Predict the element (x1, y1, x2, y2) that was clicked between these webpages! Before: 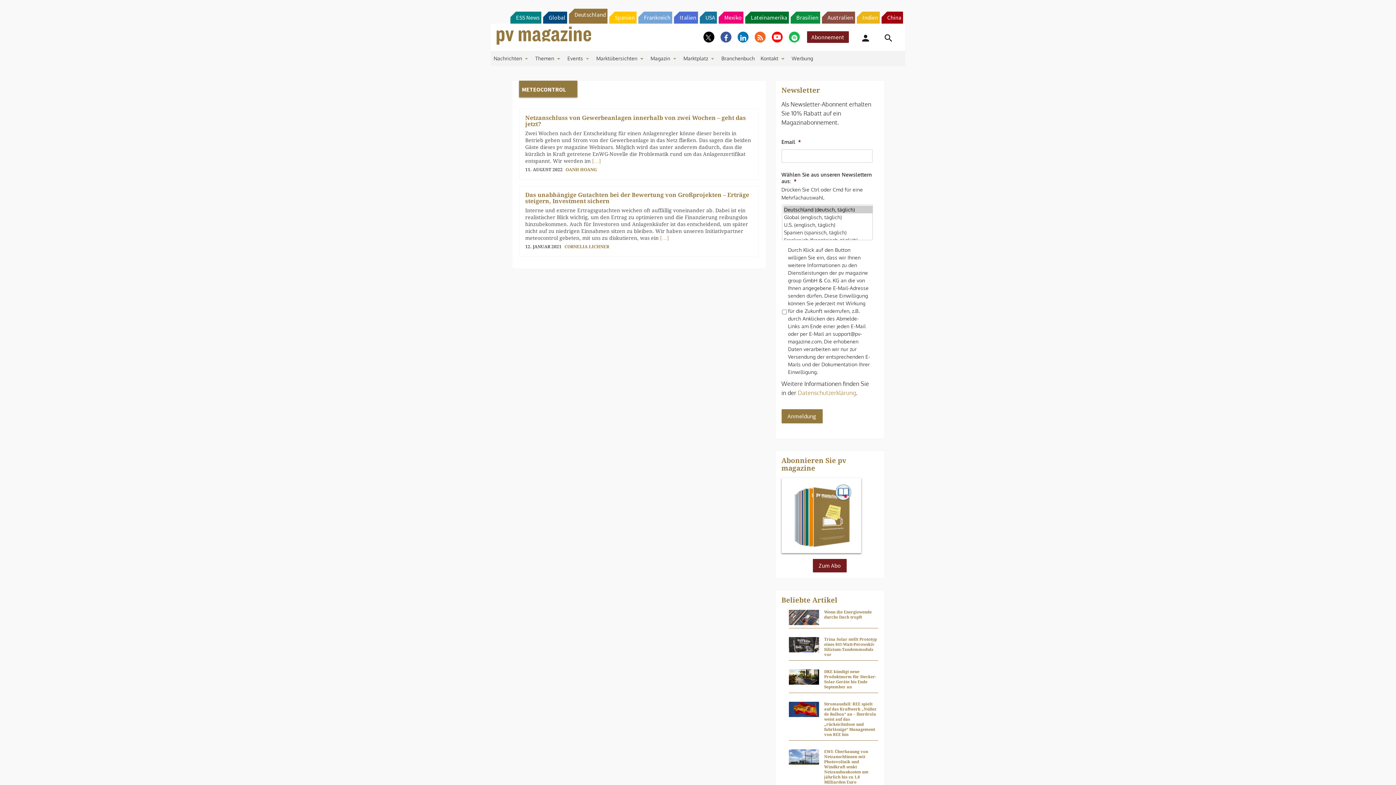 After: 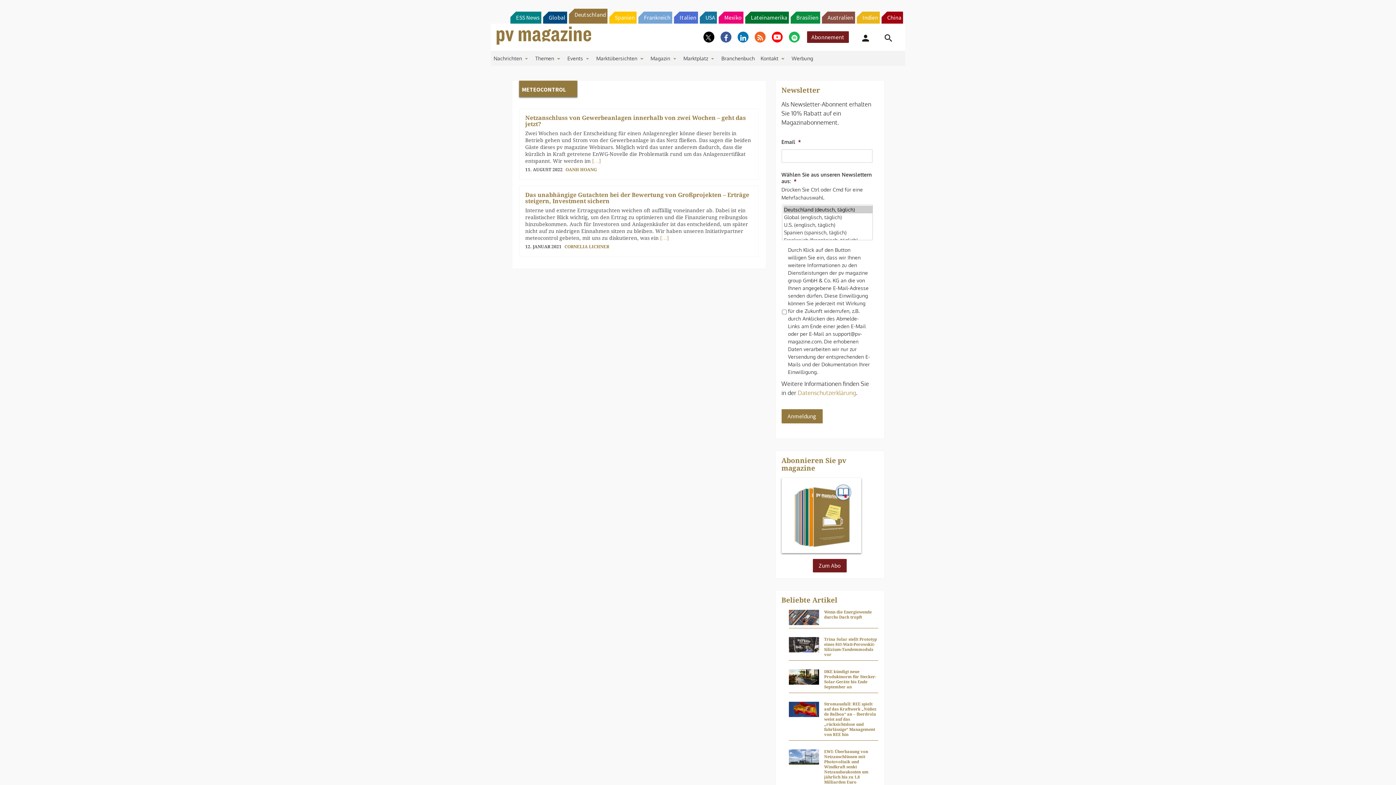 Action: label: Spanien bbox: (609, 11, 636, 23)